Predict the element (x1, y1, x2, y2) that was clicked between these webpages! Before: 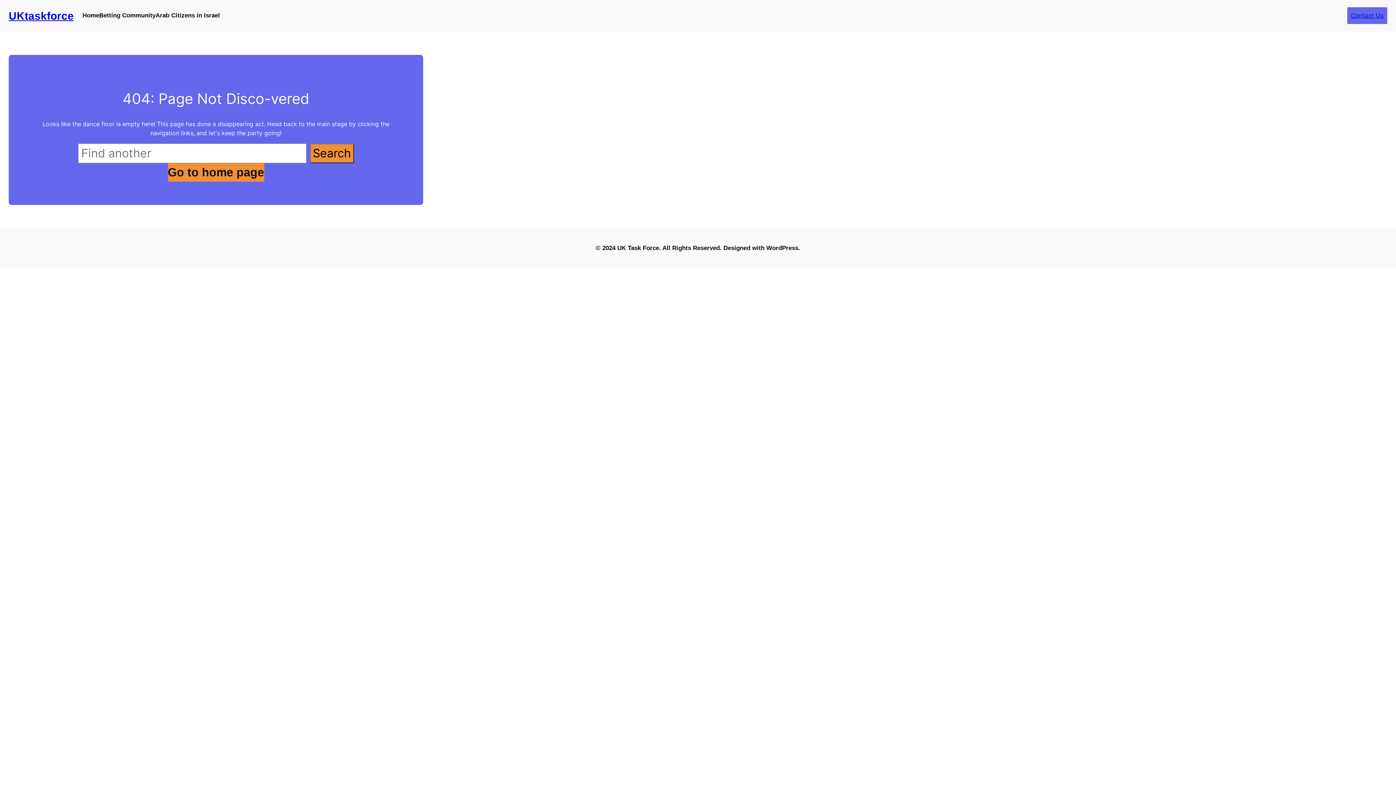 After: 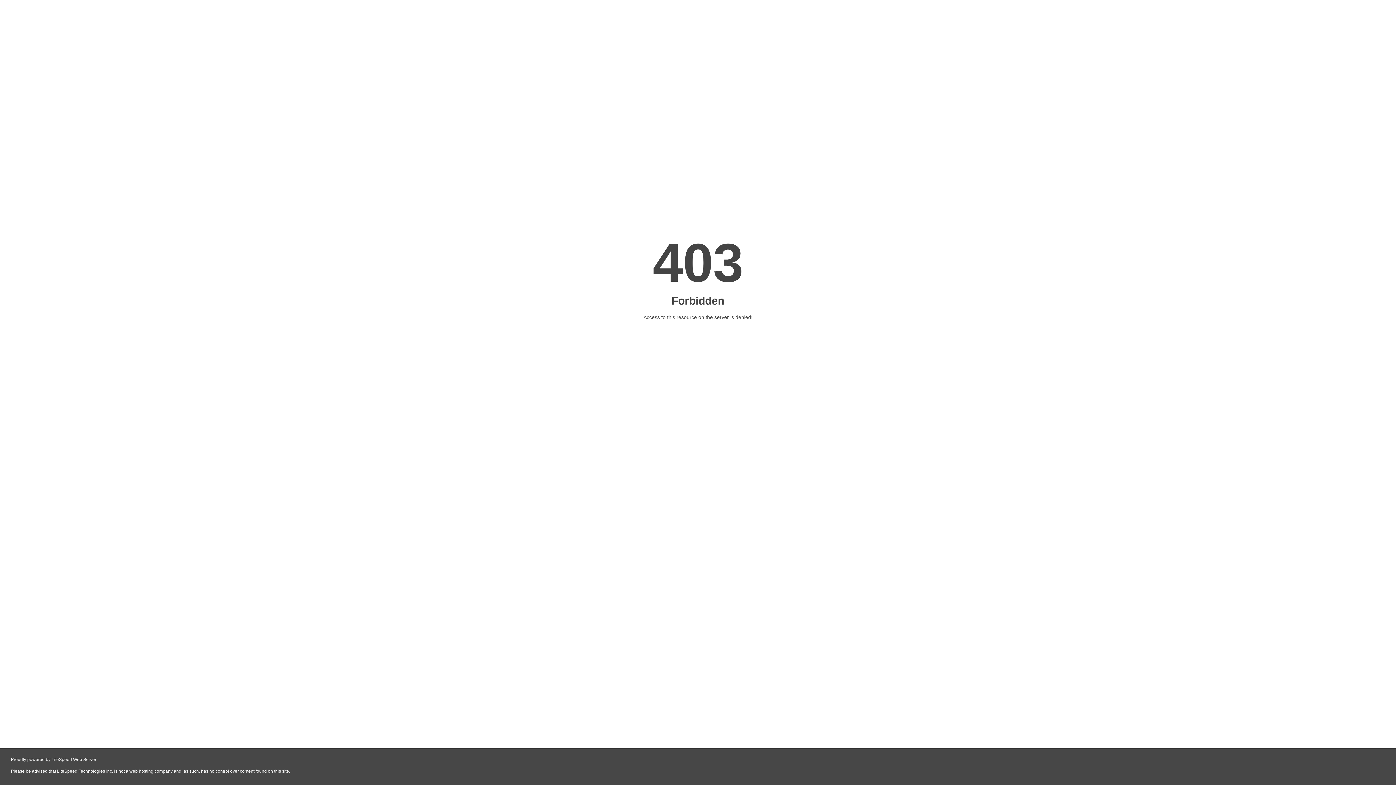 Action: bbox: (8, 9, 73, 21) label: UKtaskforce